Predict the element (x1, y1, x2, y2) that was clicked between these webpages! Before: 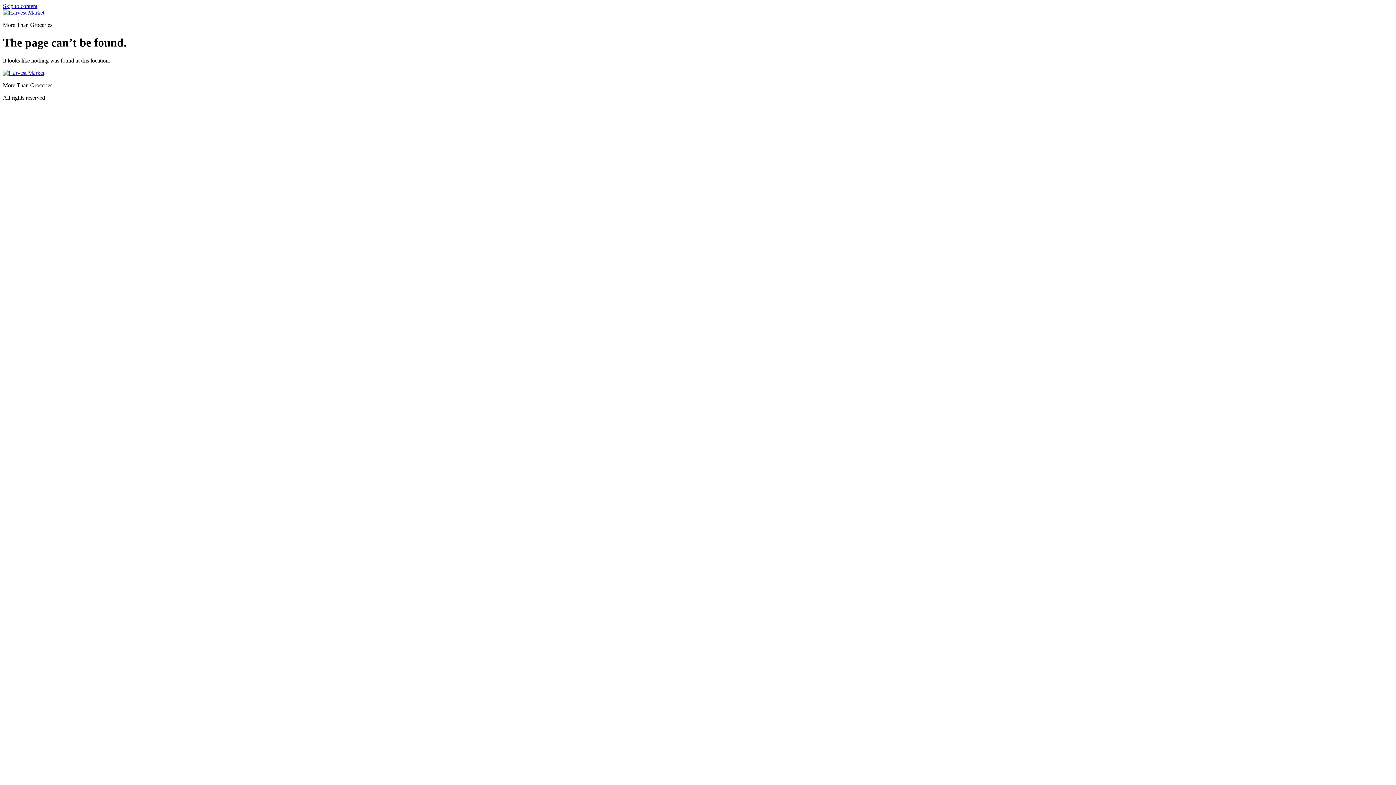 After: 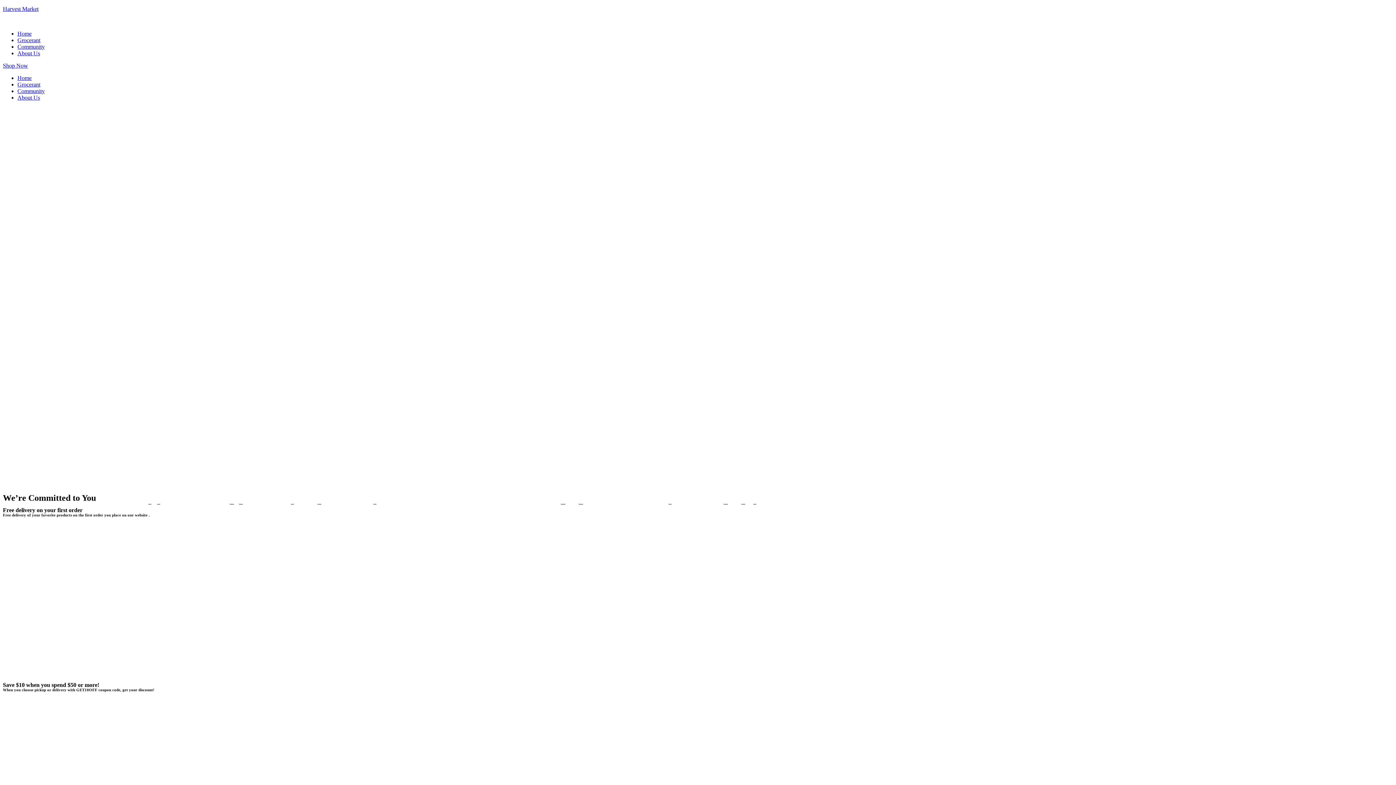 Action: bbox: (2, 69, 44, 75)